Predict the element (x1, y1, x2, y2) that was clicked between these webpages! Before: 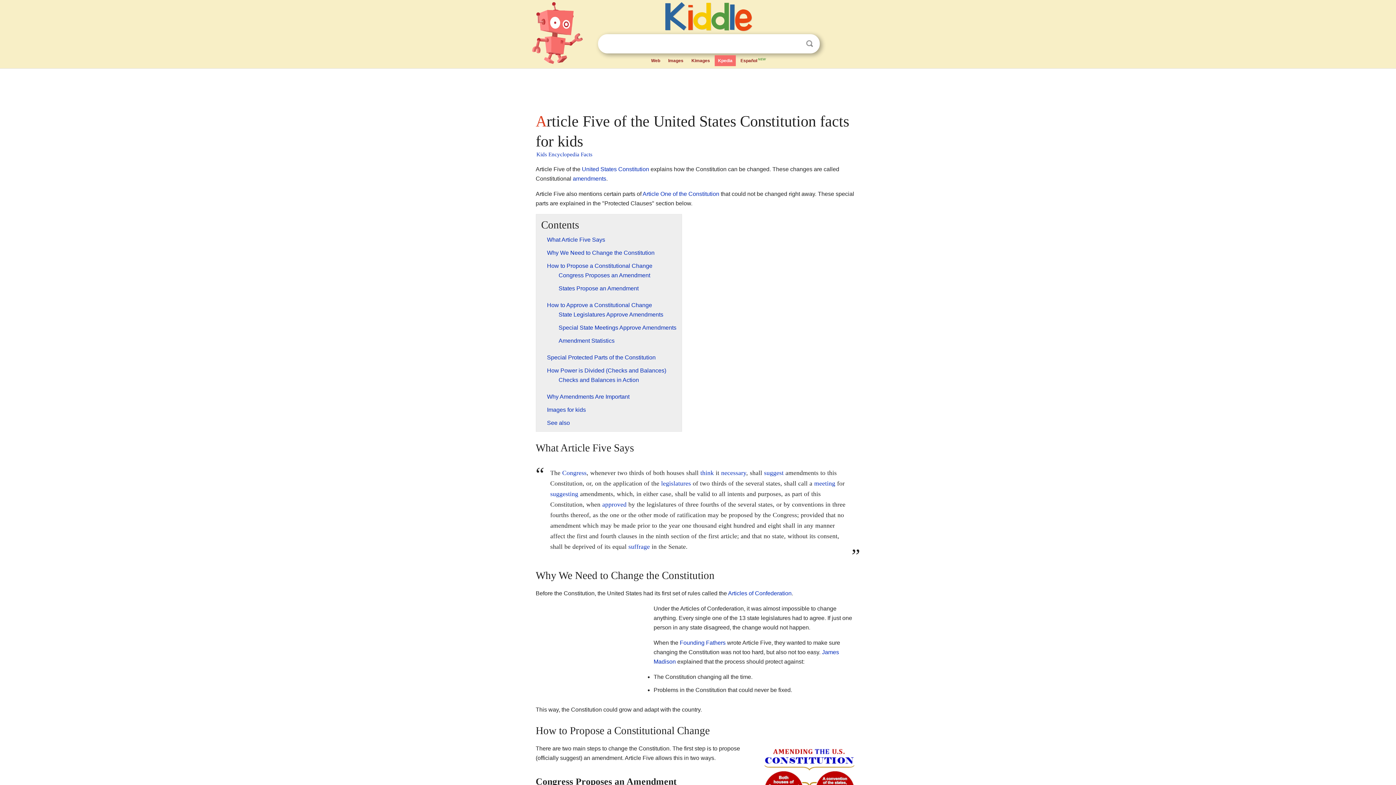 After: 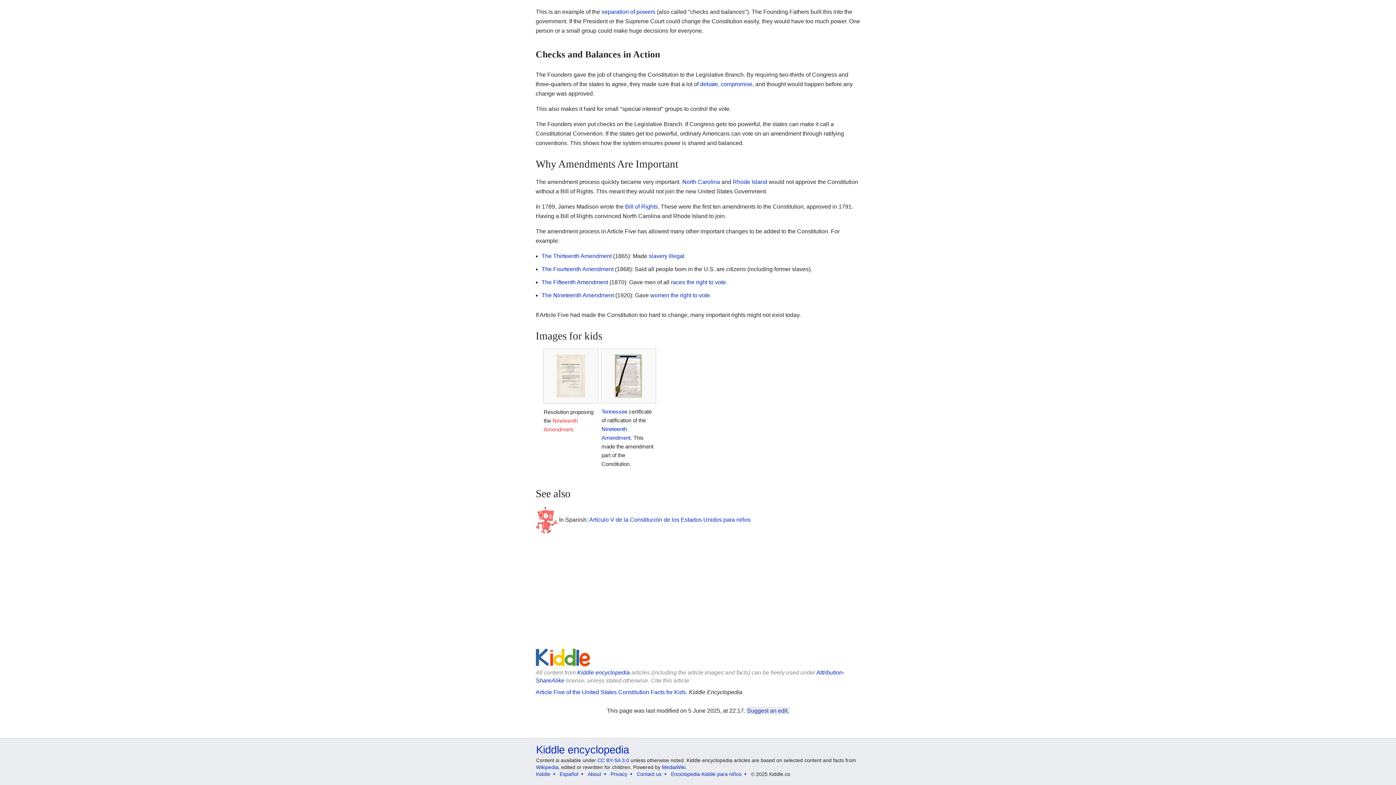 Action: label: See also bbox: (547, 420, 570, 426)